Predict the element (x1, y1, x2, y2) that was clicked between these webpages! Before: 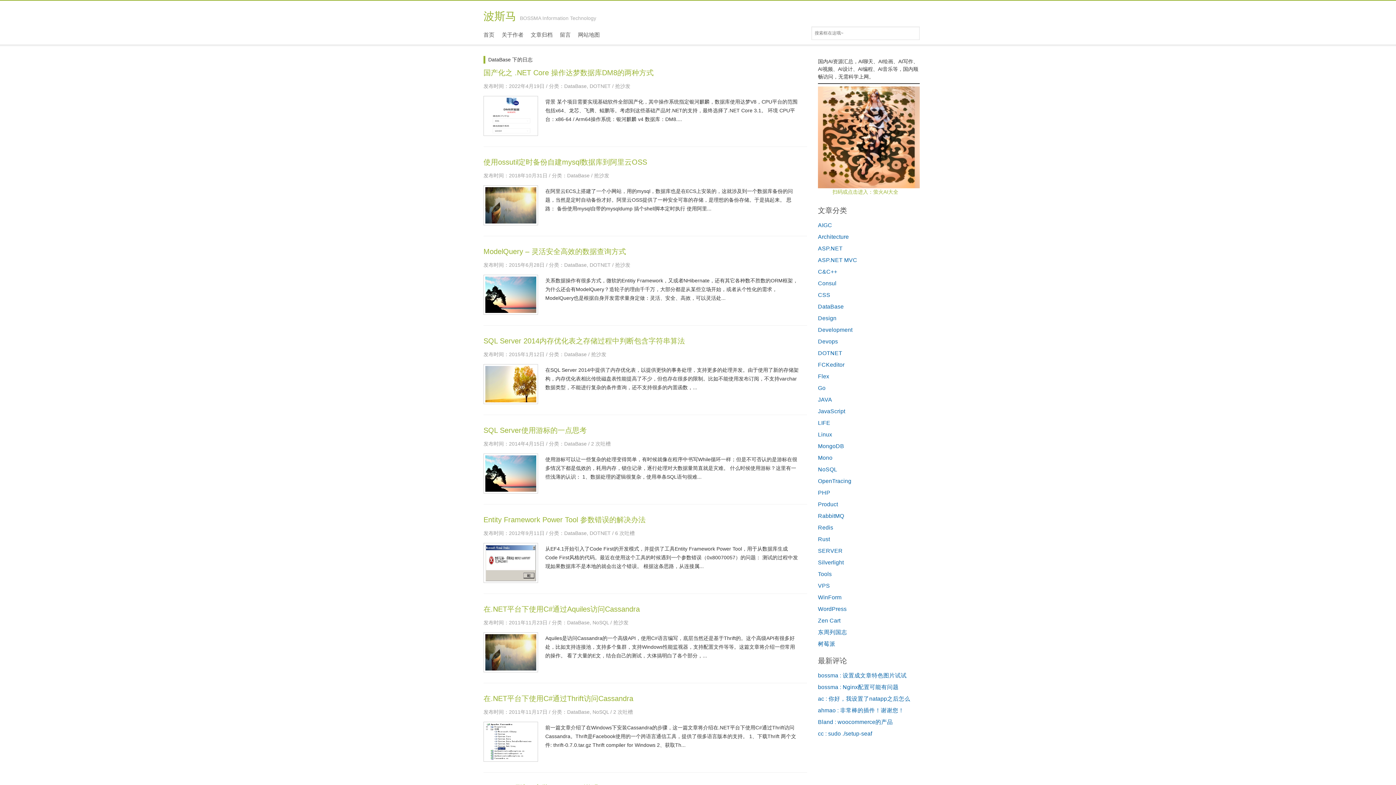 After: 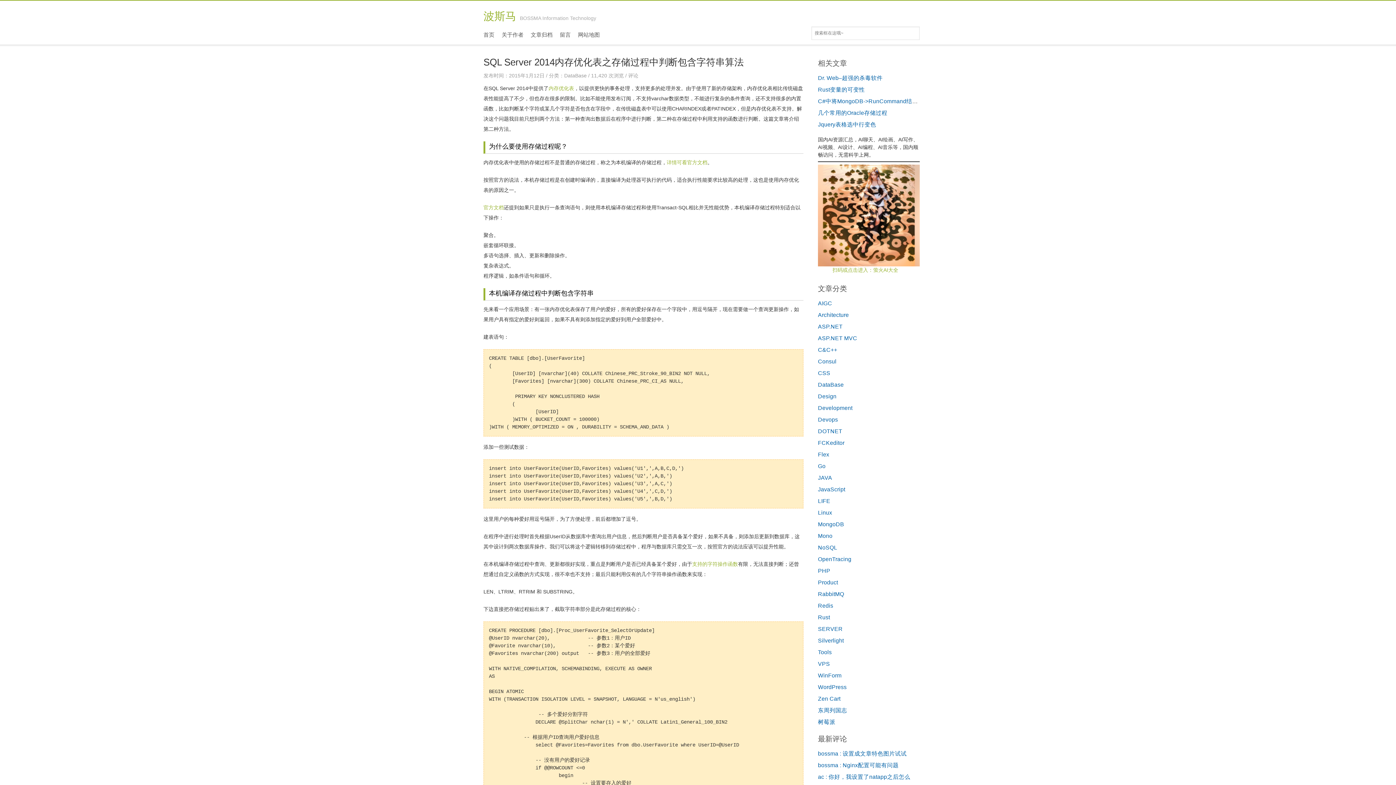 Action: label: 抢沙发 bbox: (591, 351, 606, 357)